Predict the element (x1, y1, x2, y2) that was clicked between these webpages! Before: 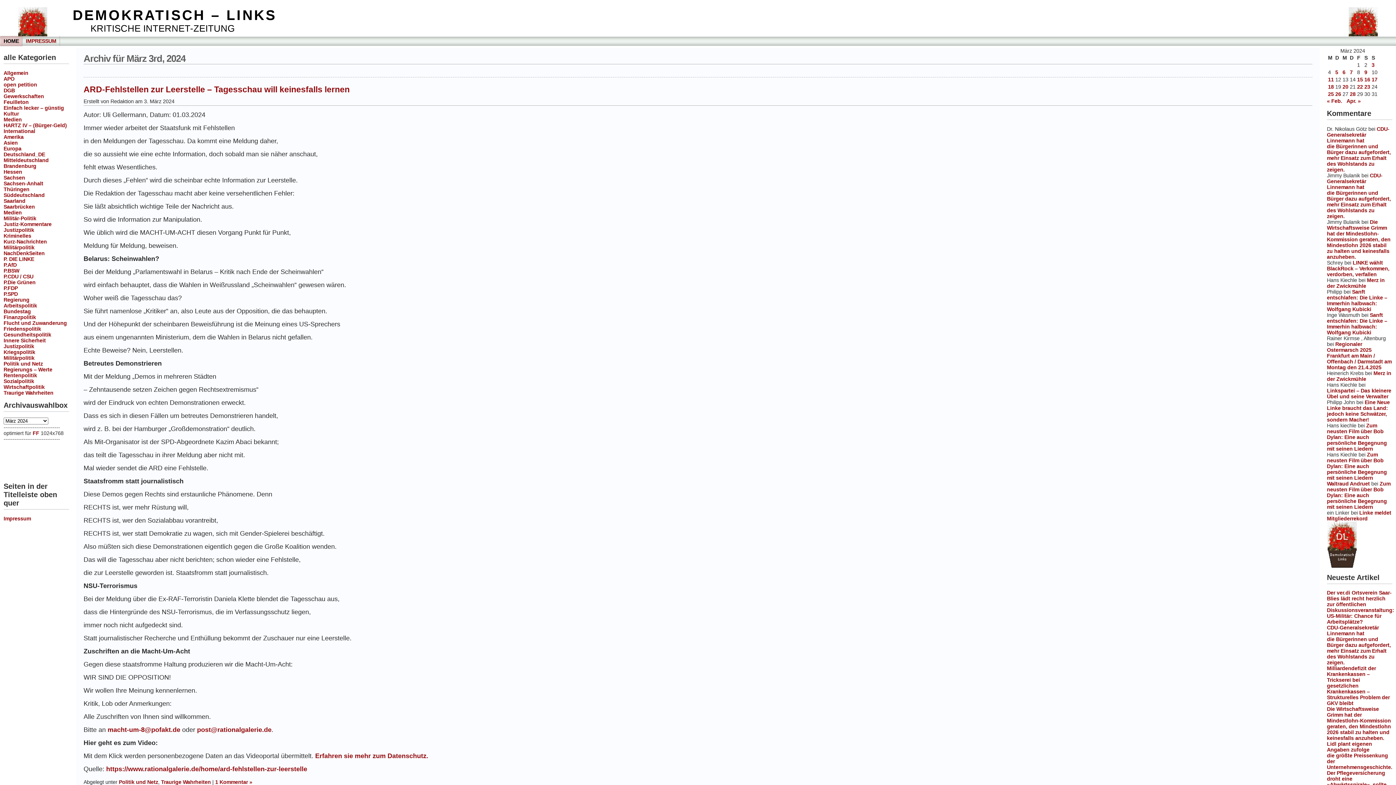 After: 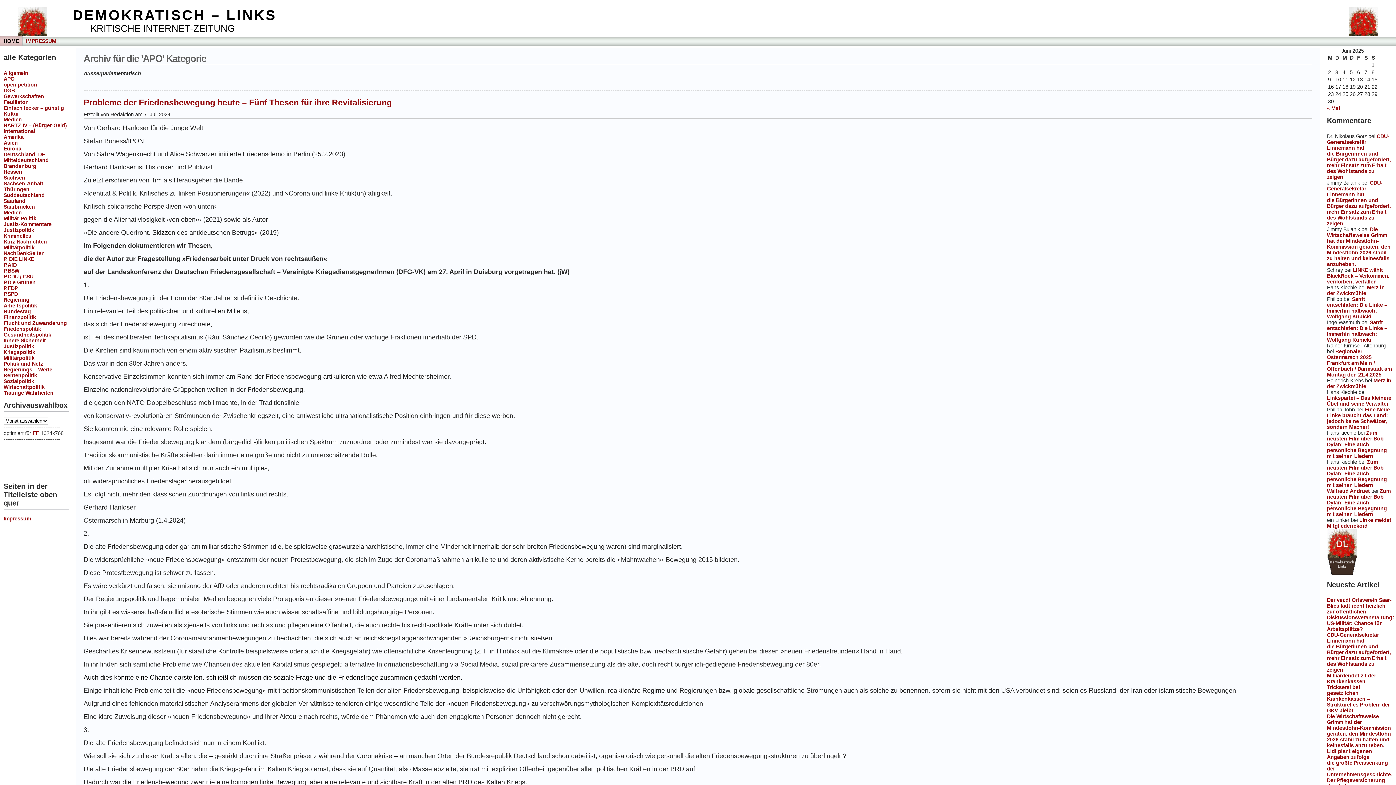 Action: bbox: (3, 75, 14, 81) label: APO